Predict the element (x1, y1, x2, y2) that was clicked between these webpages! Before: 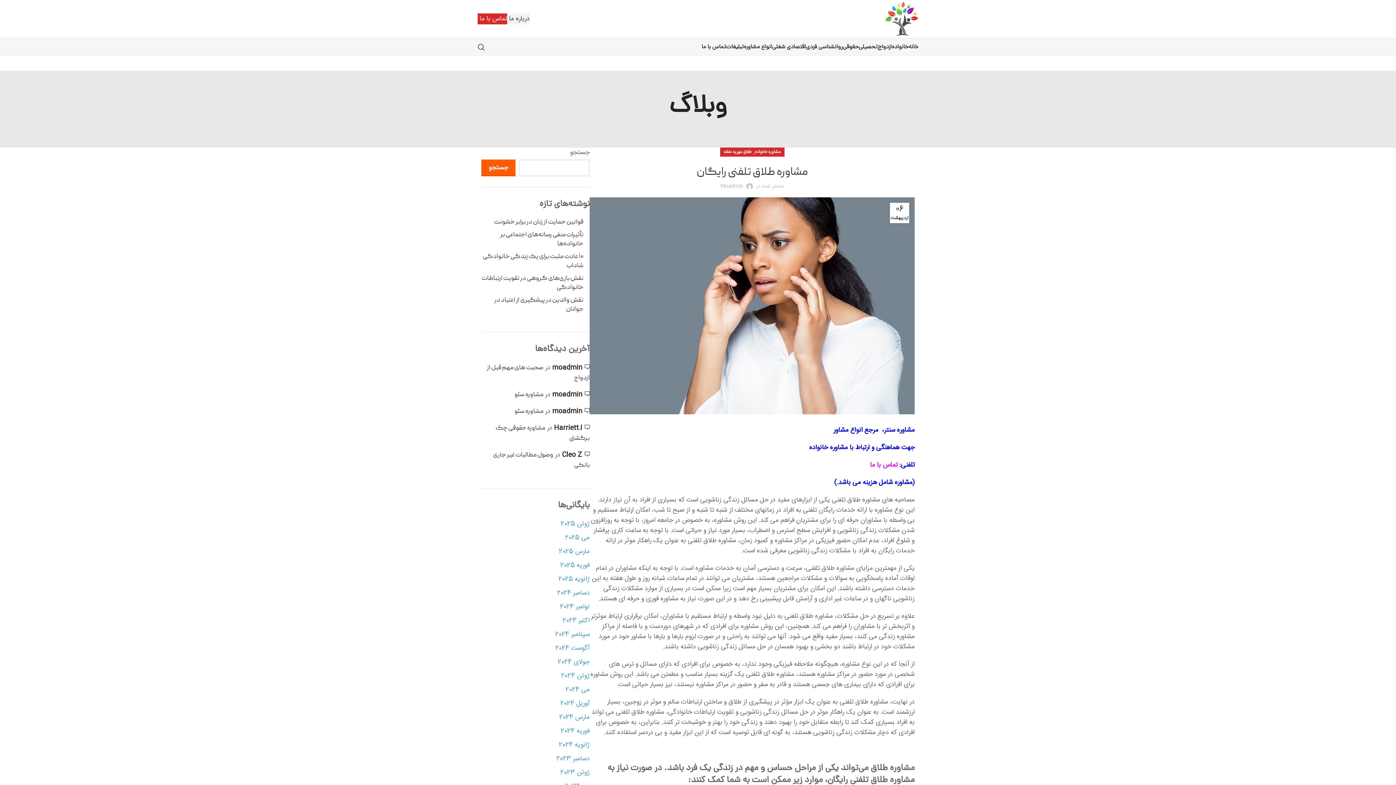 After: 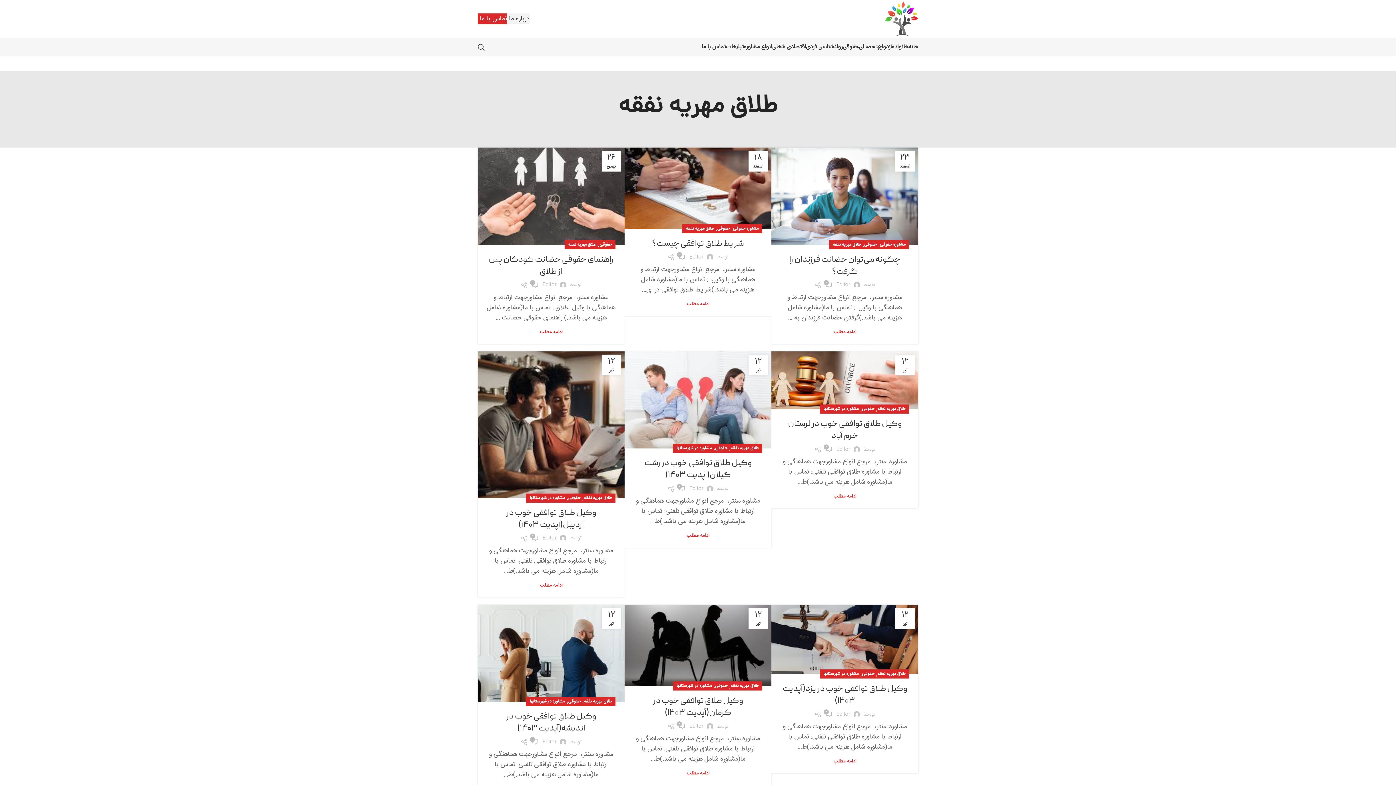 Action: label: طلاق مهریه نفقه bbox: (723, 147, 751, 156)